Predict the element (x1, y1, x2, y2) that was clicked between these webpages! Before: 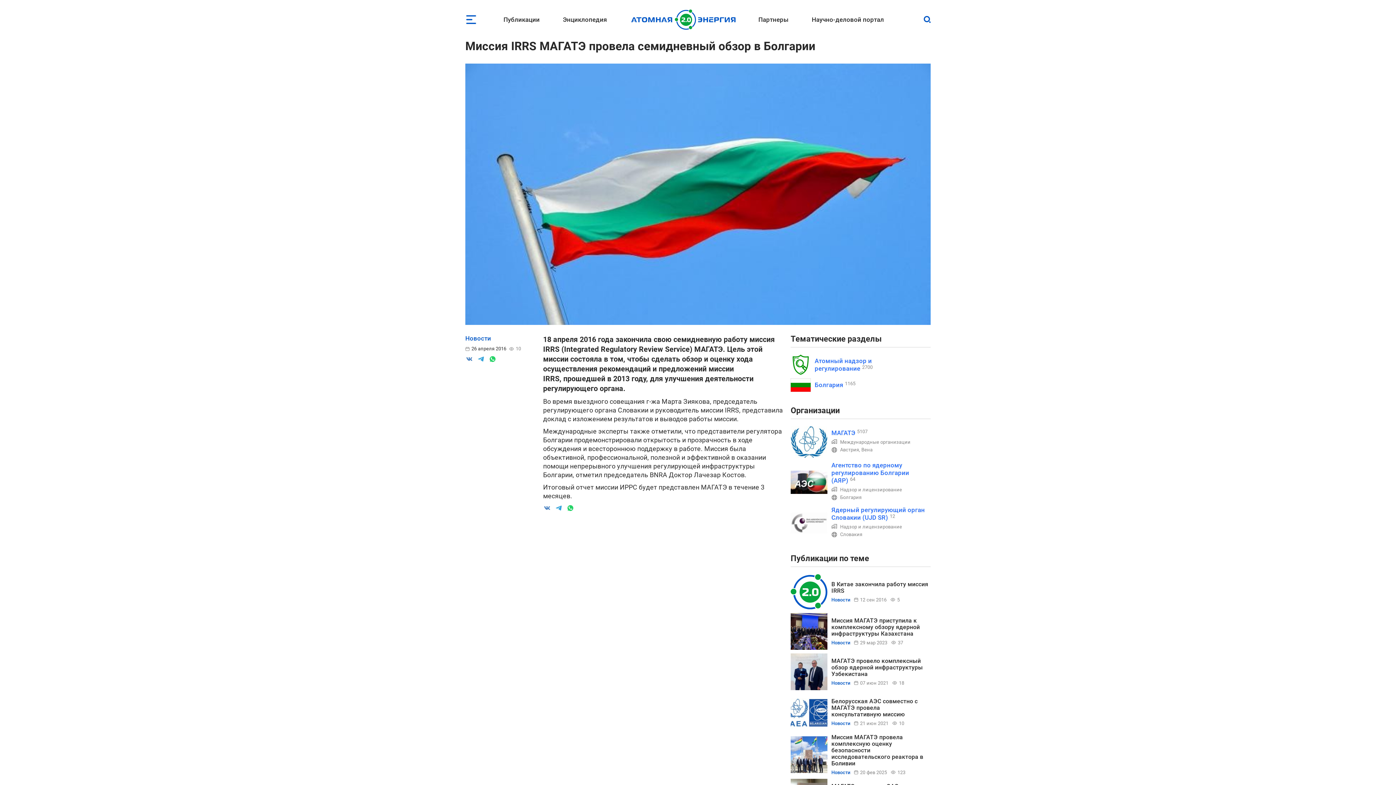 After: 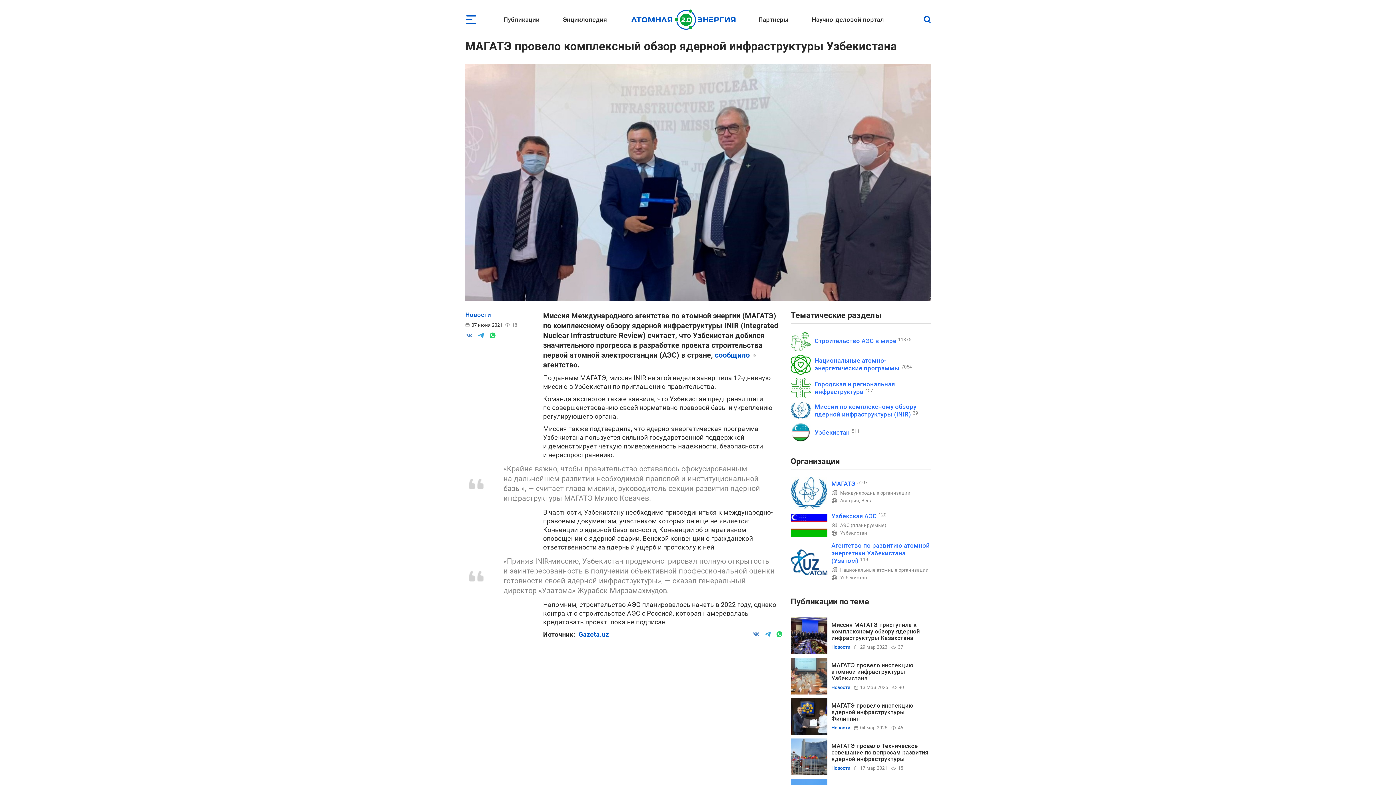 Action: bbox: (790, 653, 827, 690)